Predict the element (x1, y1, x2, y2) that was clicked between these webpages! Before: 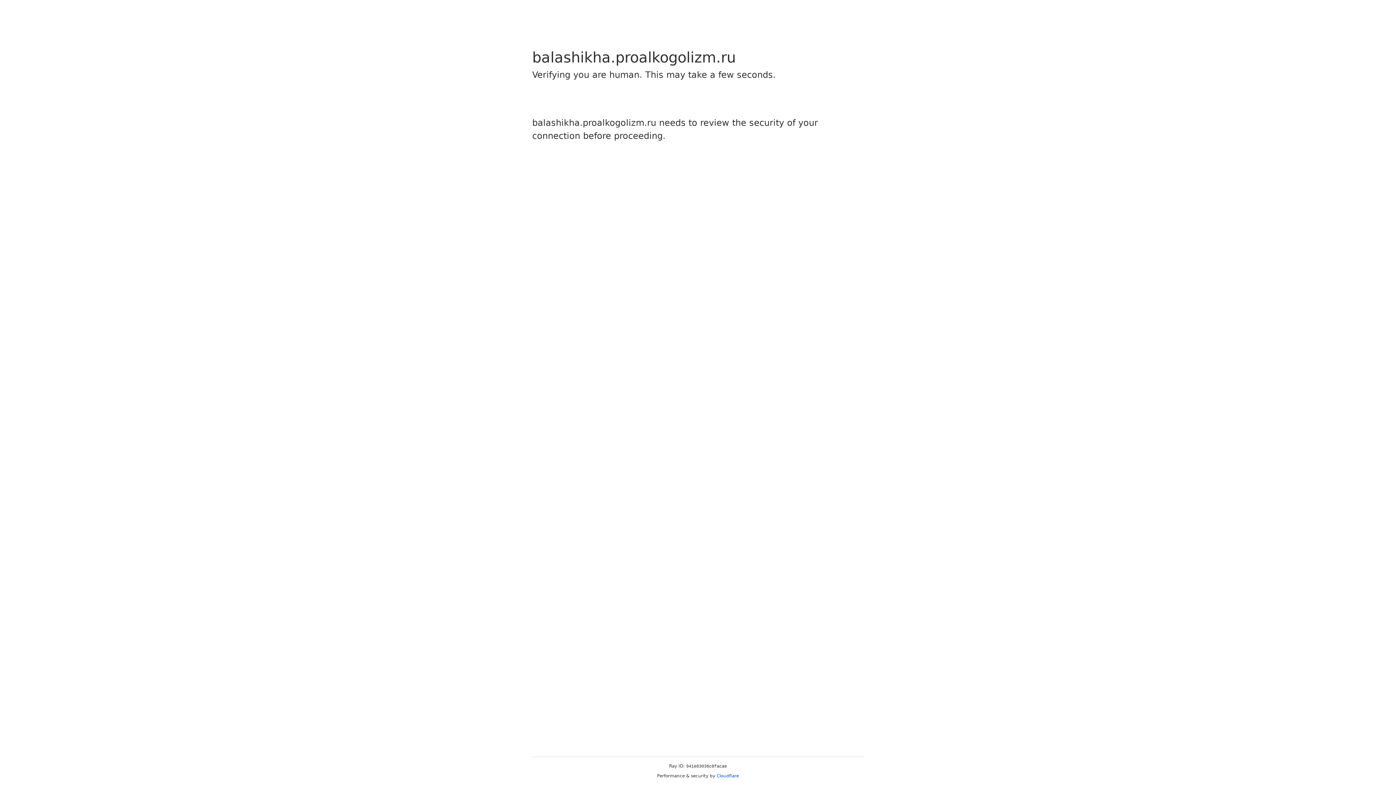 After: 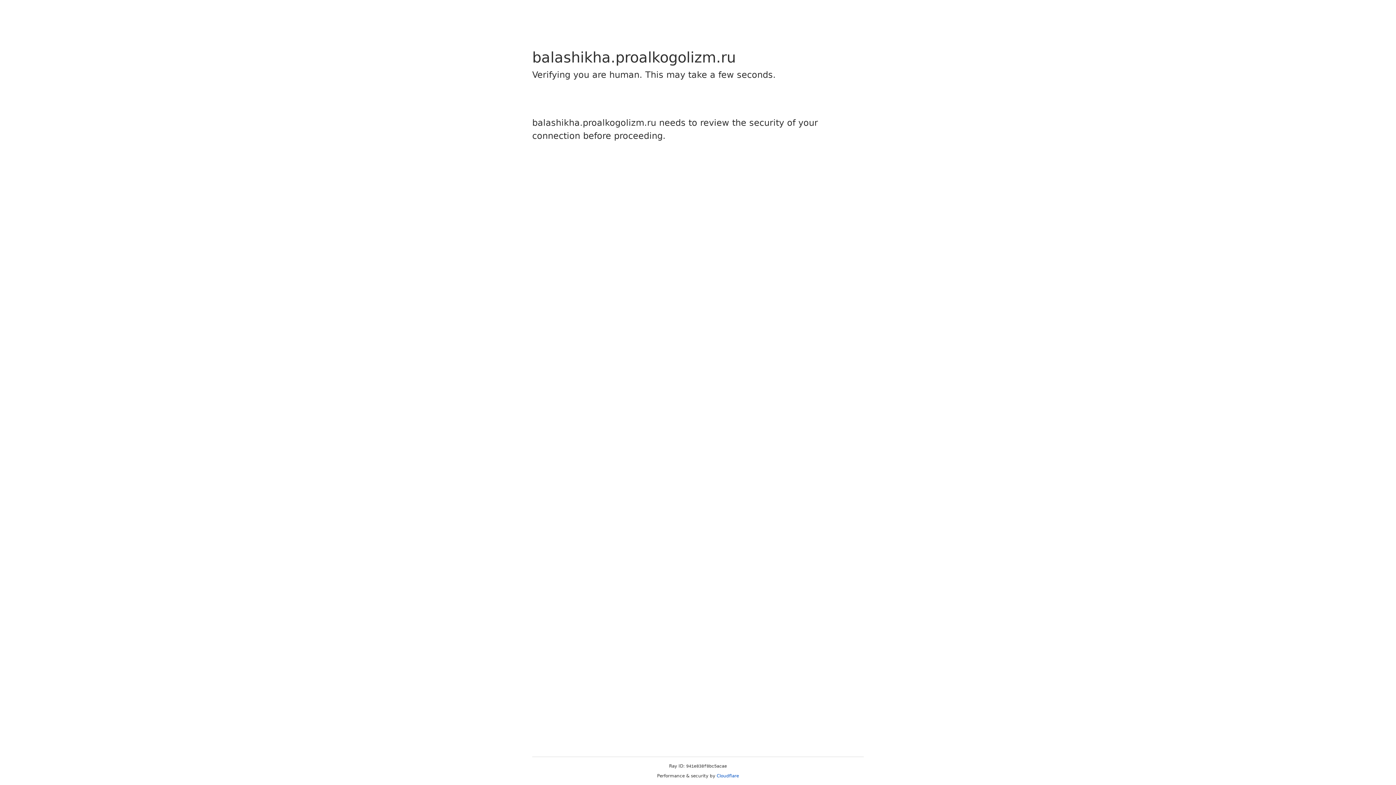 Action: bbox: (716, 773, 739, 778) label: Cloudflare